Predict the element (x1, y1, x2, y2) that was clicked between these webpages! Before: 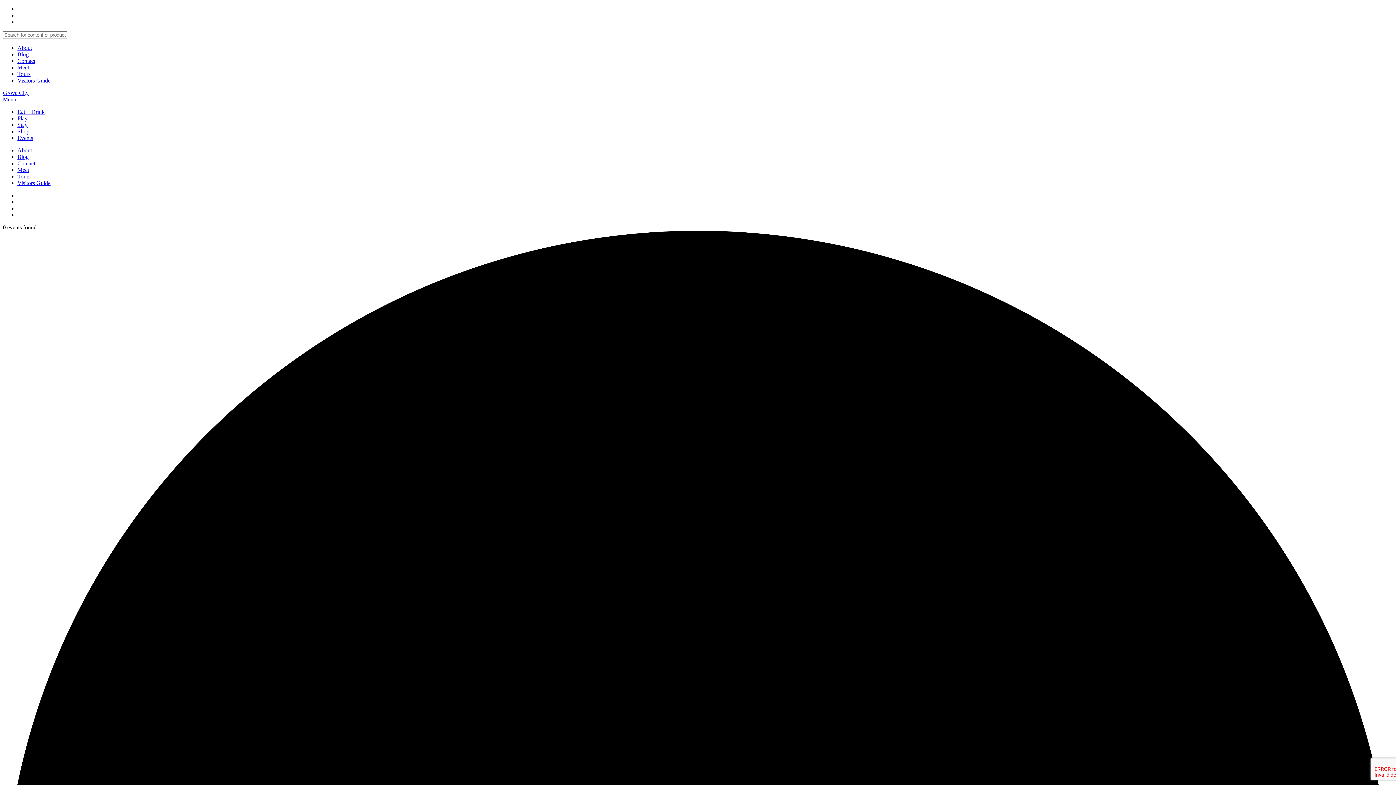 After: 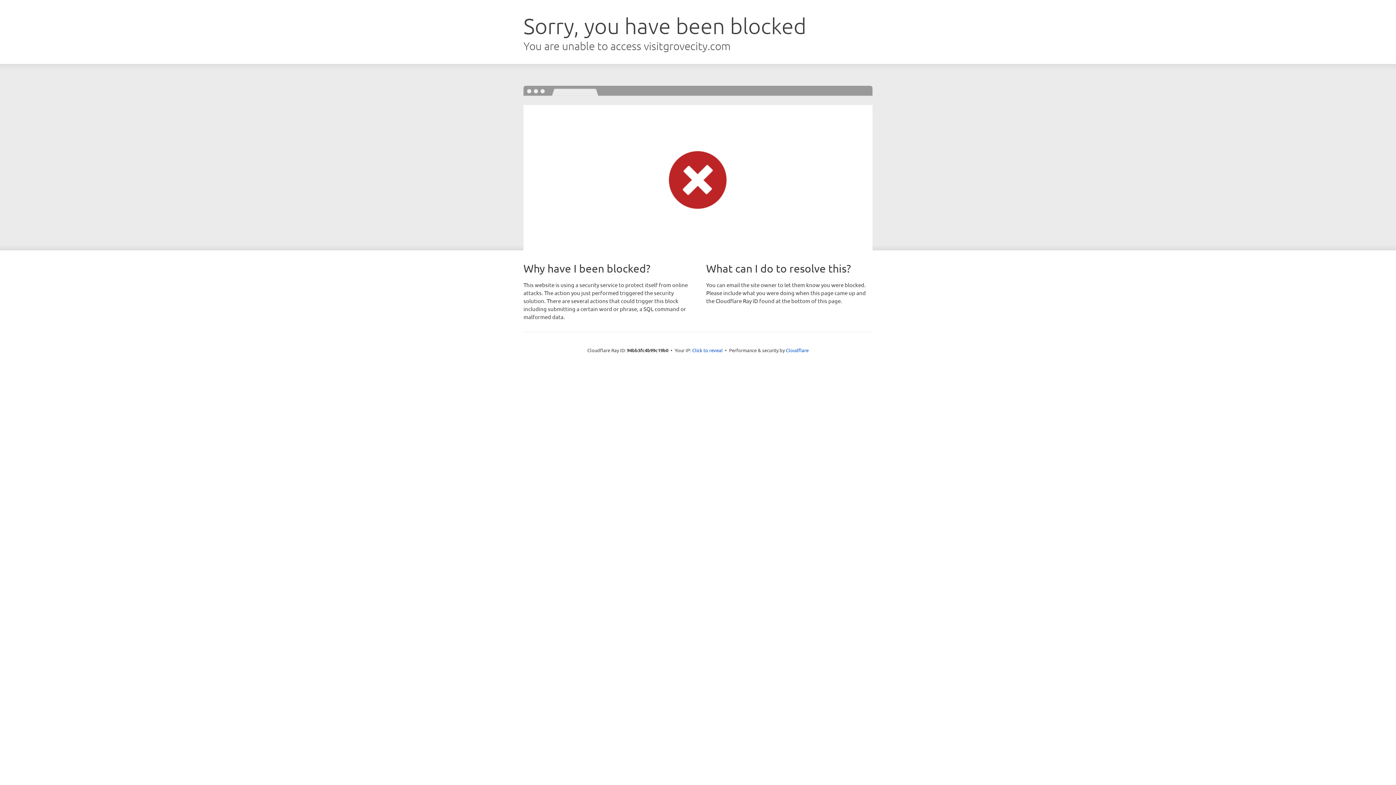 Action: bbox: (17, 70, 30, 77) label: Tours